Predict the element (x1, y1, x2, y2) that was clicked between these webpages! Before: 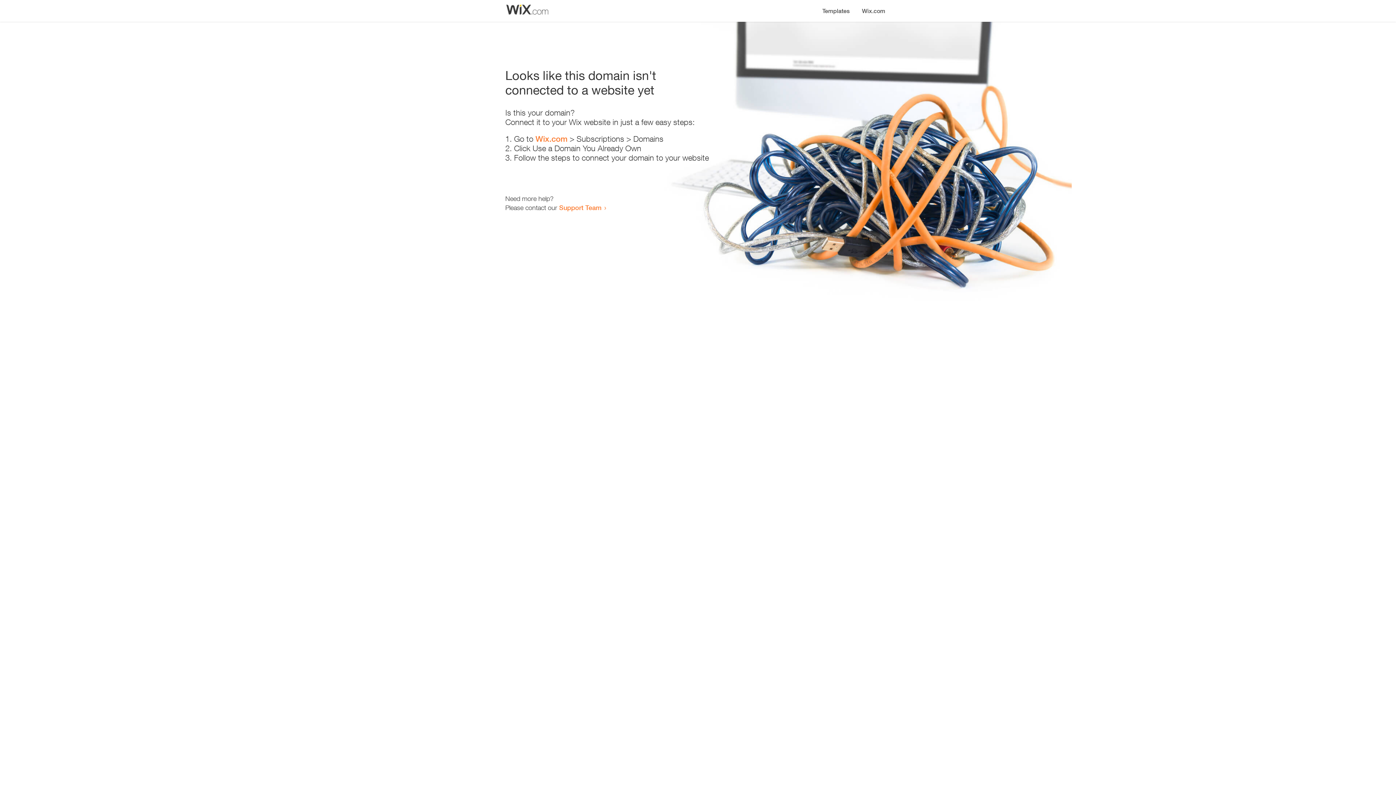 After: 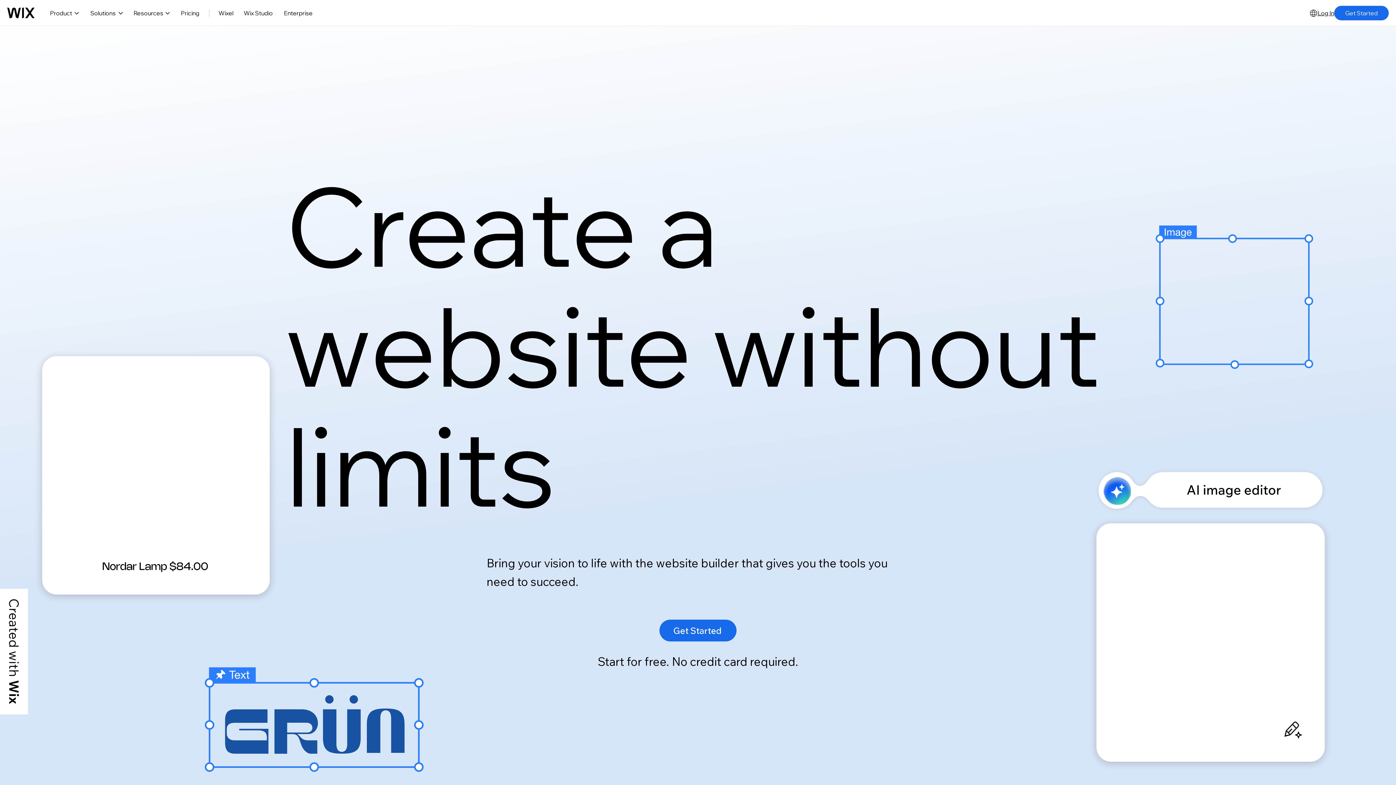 Action: bbox: (856, 0, 890, 14) label: Wix.com